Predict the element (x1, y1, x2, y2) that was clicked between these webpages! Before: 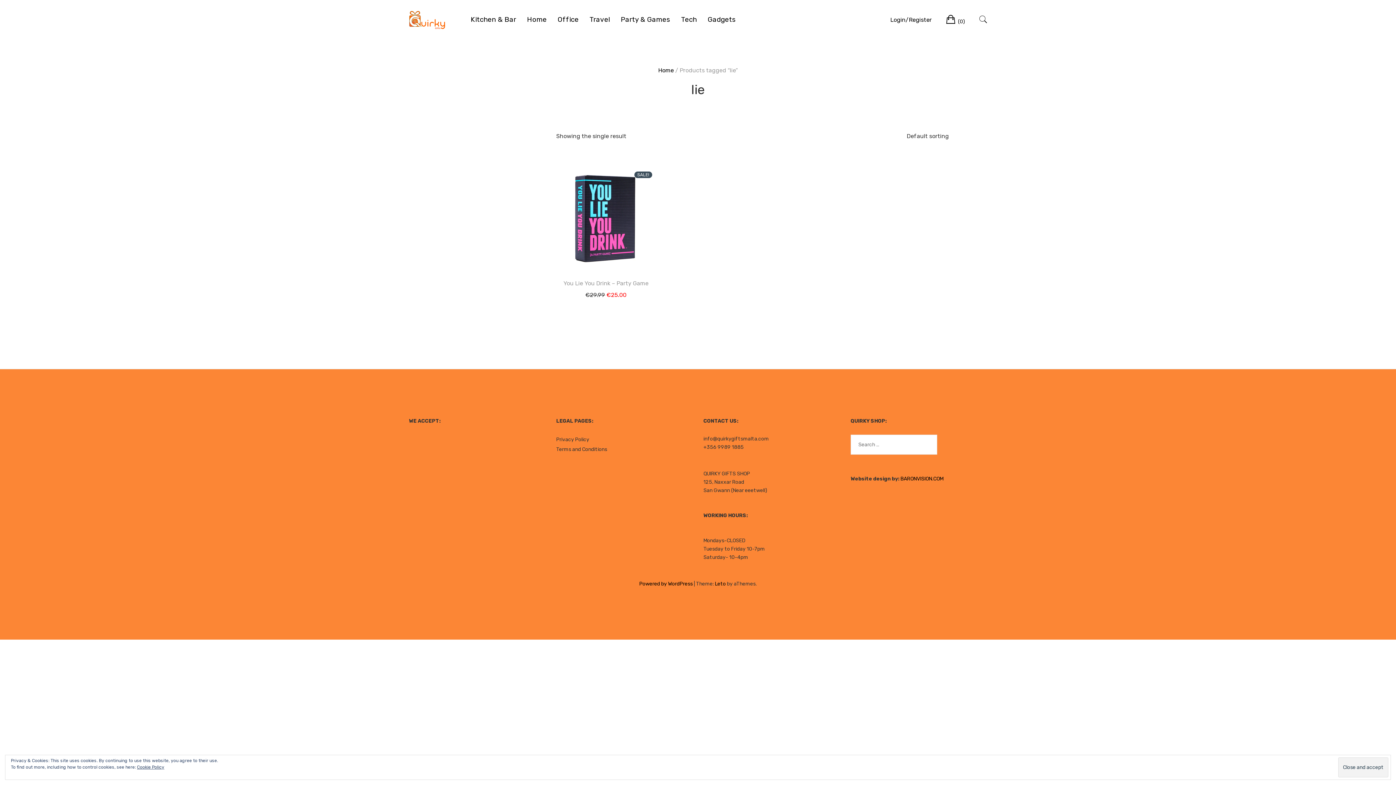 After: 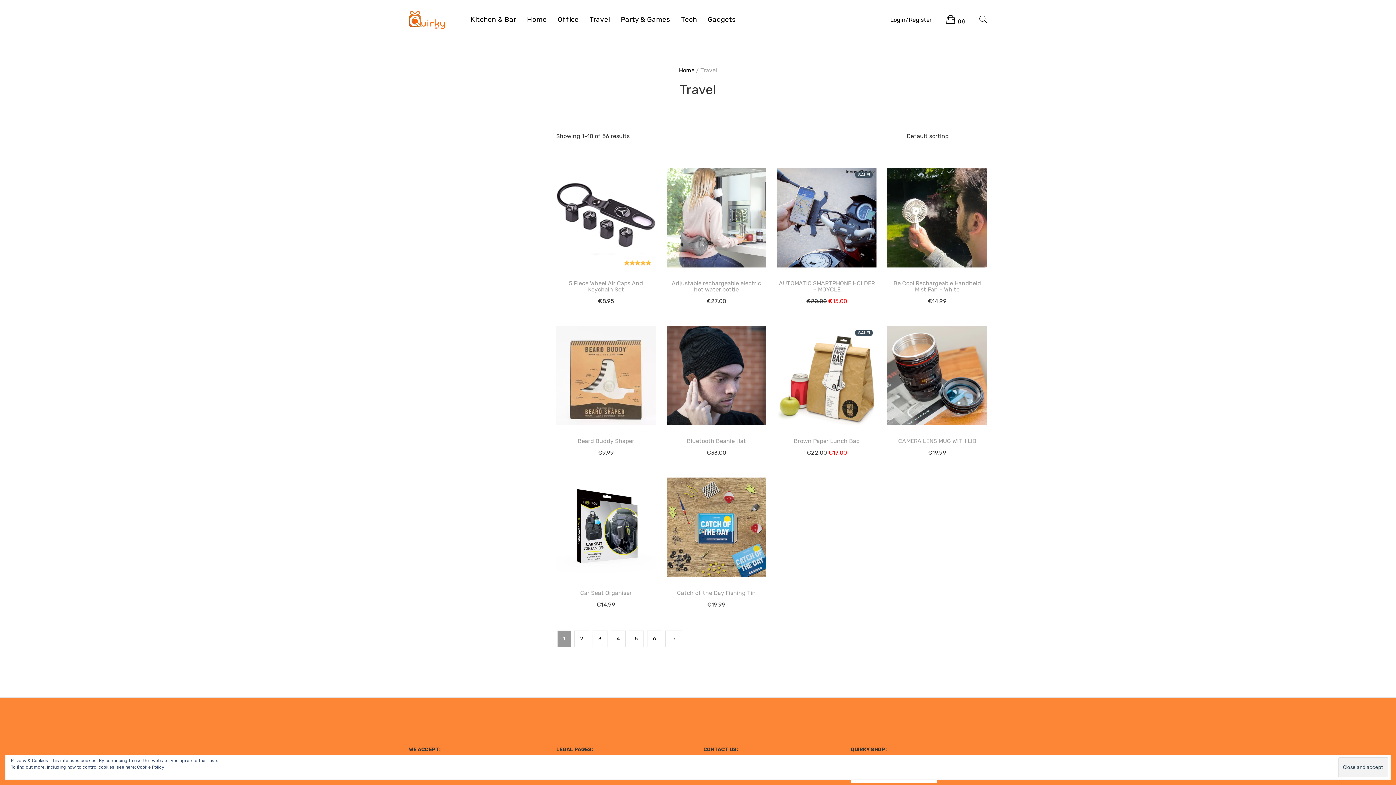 Action: bbox: (589, 15, 610, 23) label: Travel